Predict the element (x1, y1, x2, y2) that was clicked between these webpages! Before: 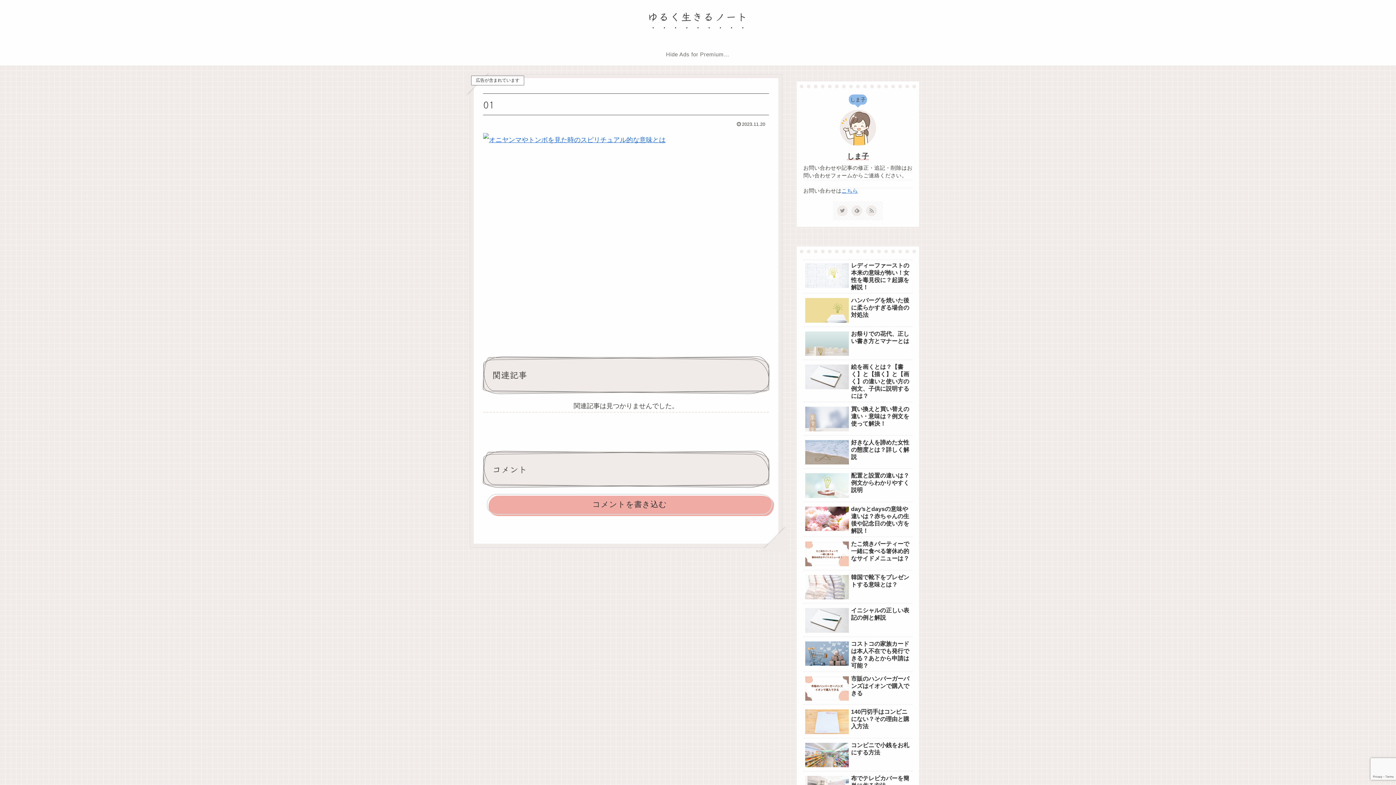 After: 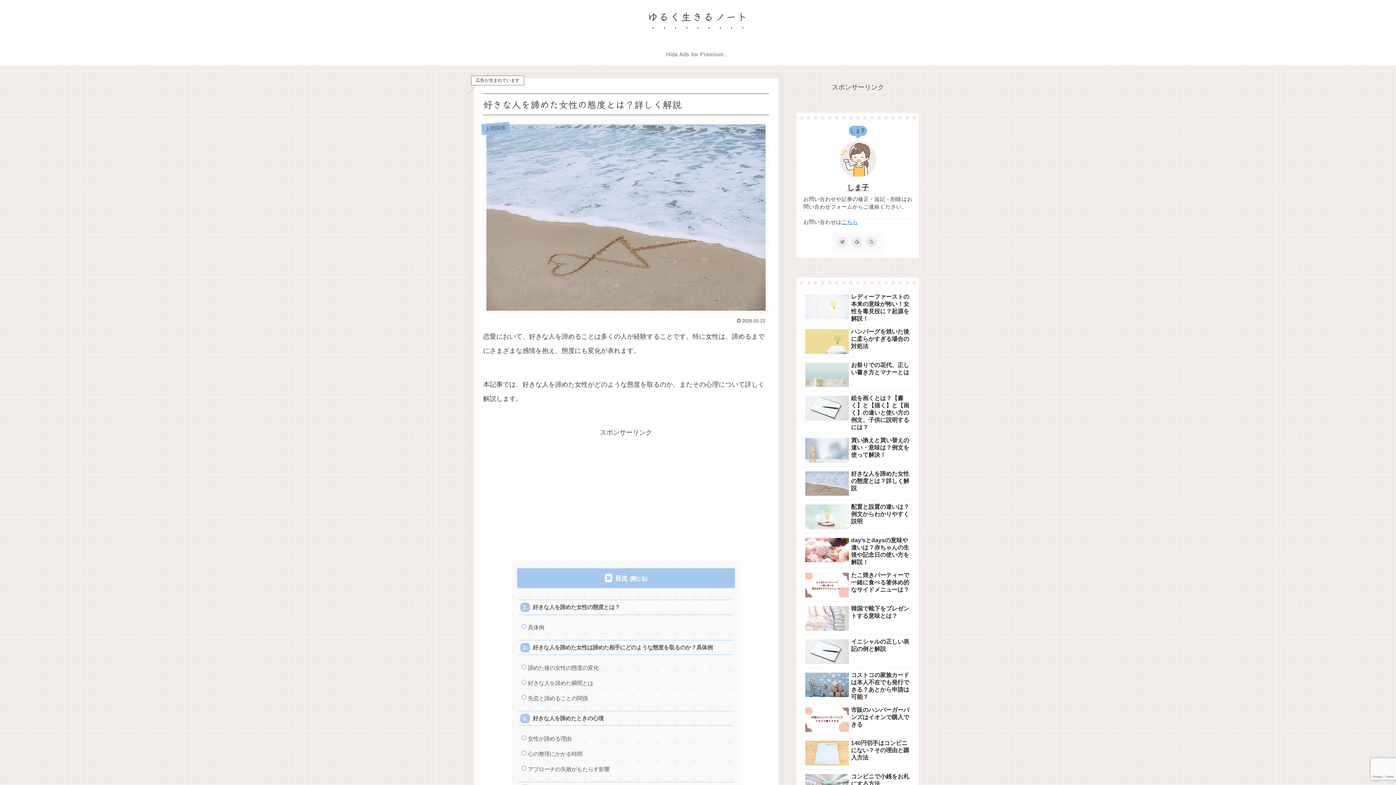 Action: label: 好きな人を諦めた女性の態度とは？詳しく解説 bbox: (803, 437, 912, 469)